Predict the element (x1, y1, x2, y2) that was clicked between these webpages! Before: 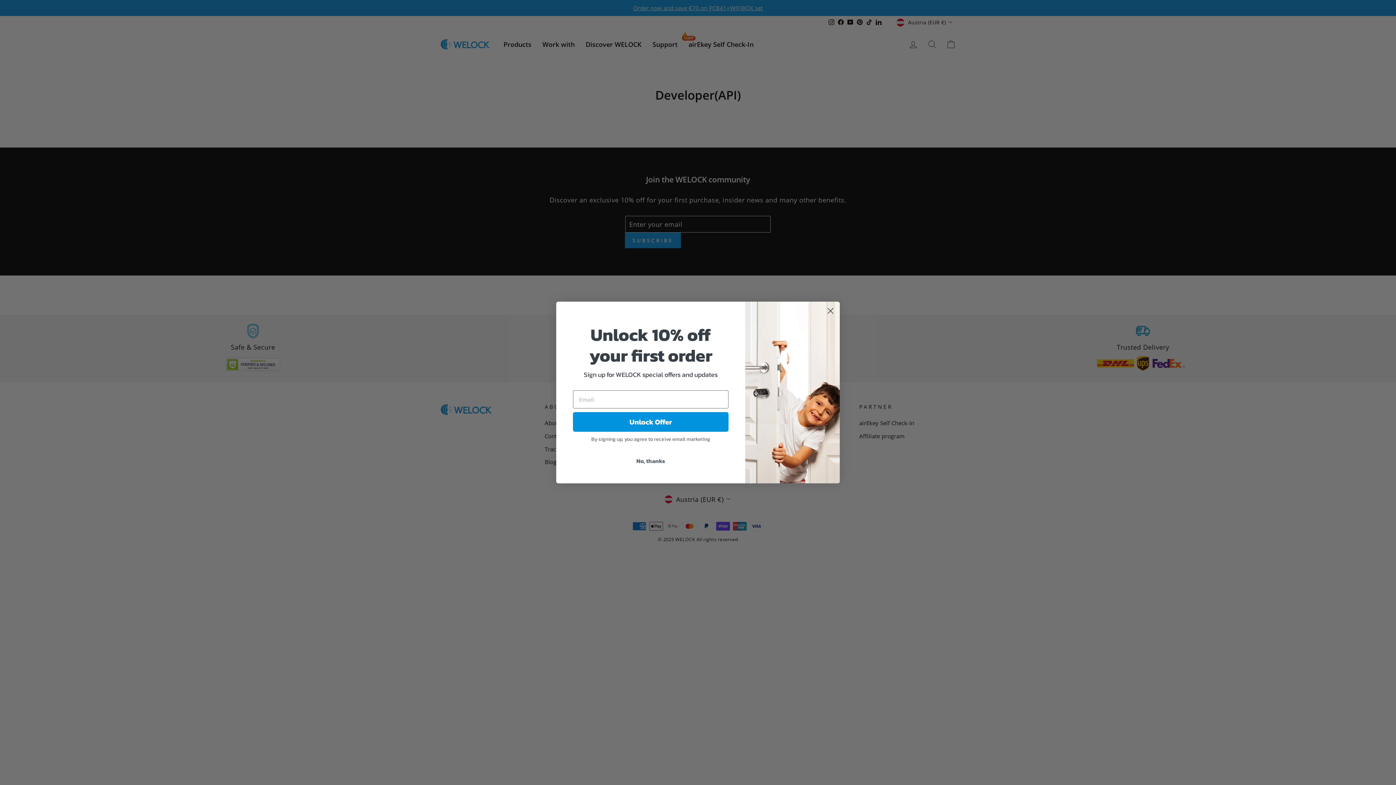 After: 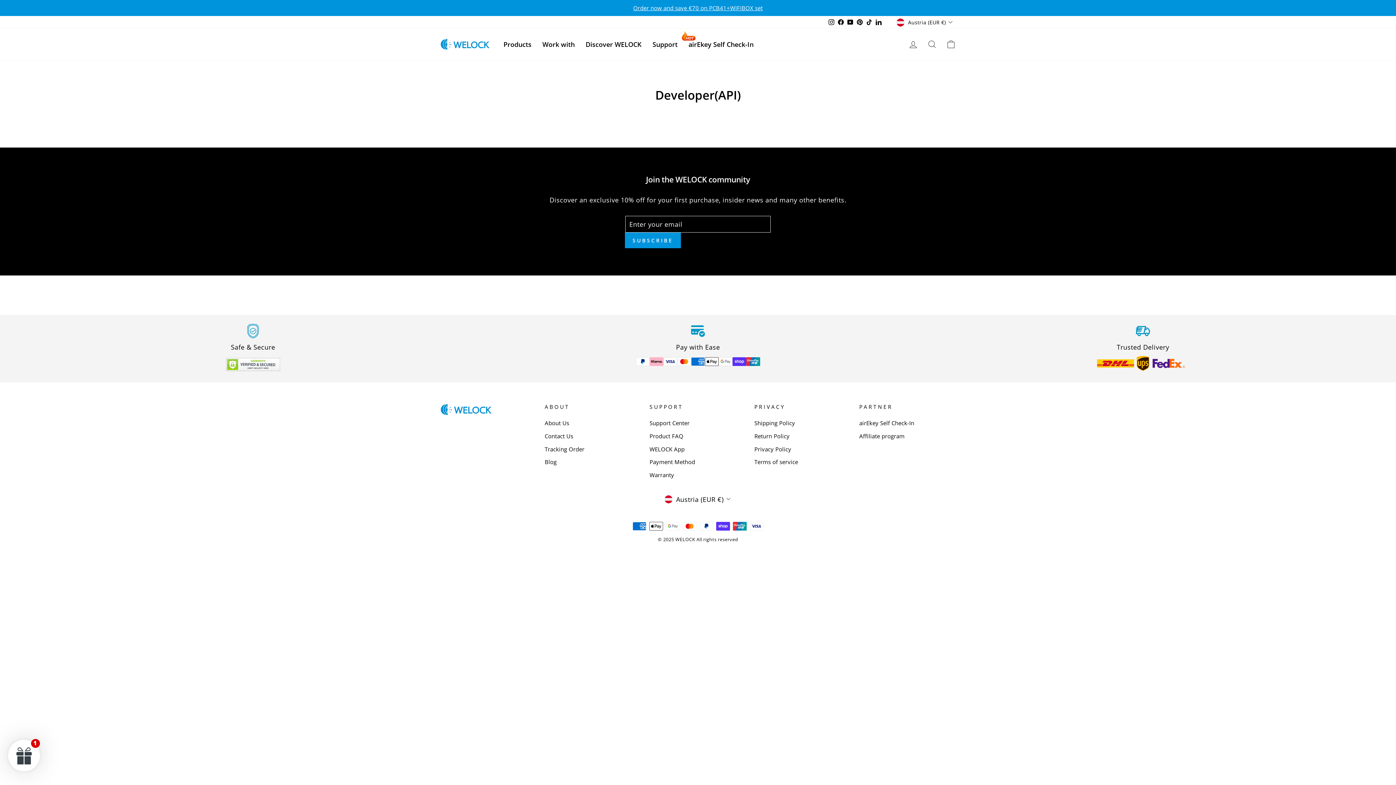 Action: bbox: (573, 454, 728, 468) label: No, thanks